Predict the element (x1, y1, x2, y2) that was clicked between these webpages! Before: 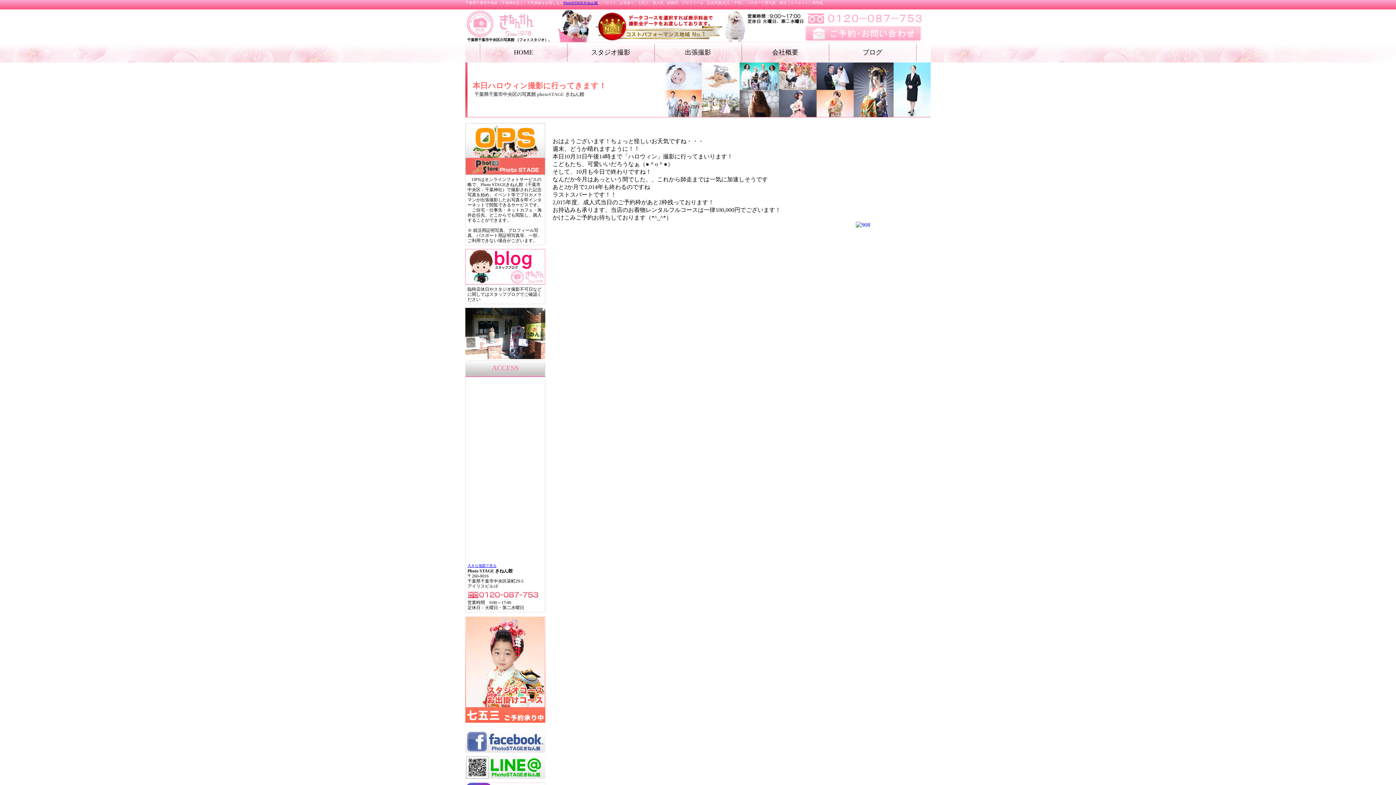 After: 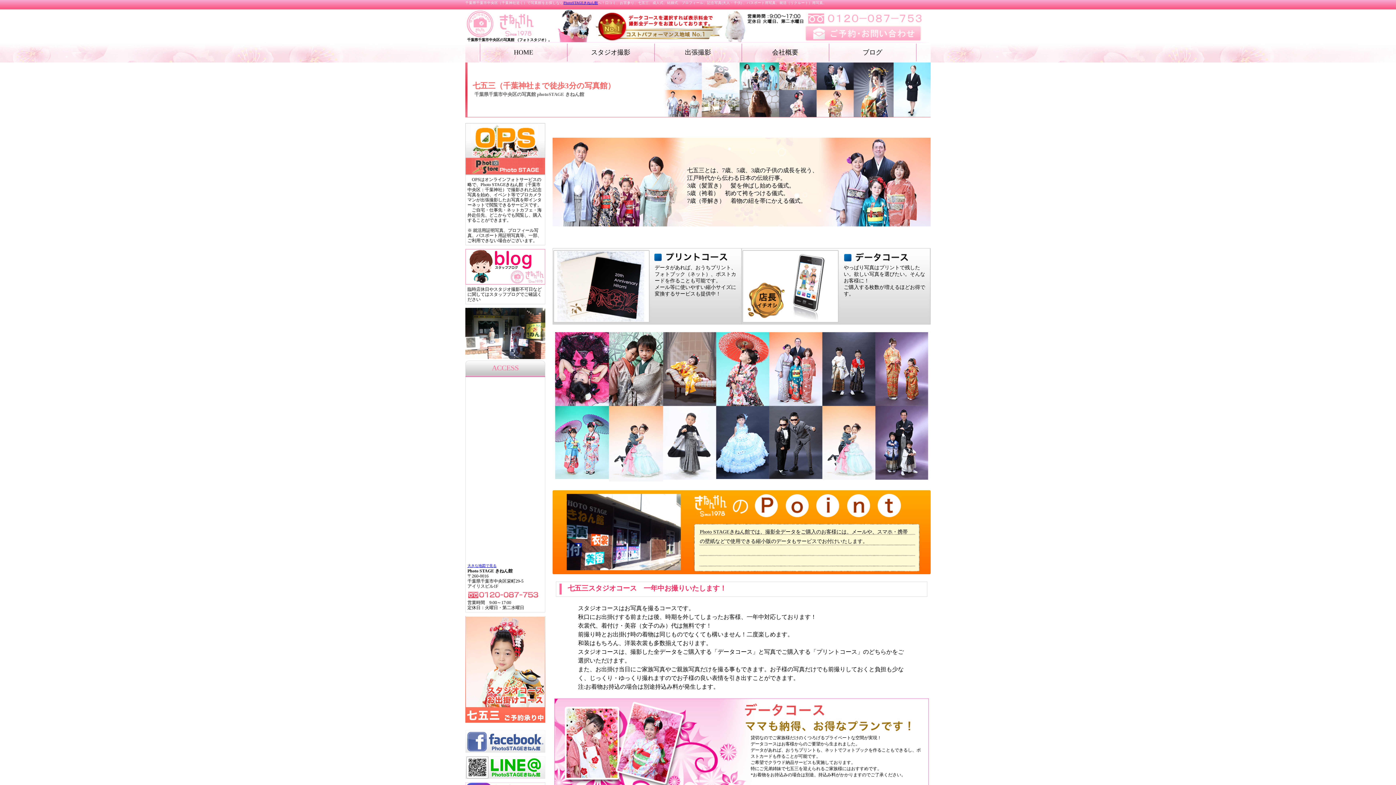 Action: bbox: (465, 616, 545, 622)